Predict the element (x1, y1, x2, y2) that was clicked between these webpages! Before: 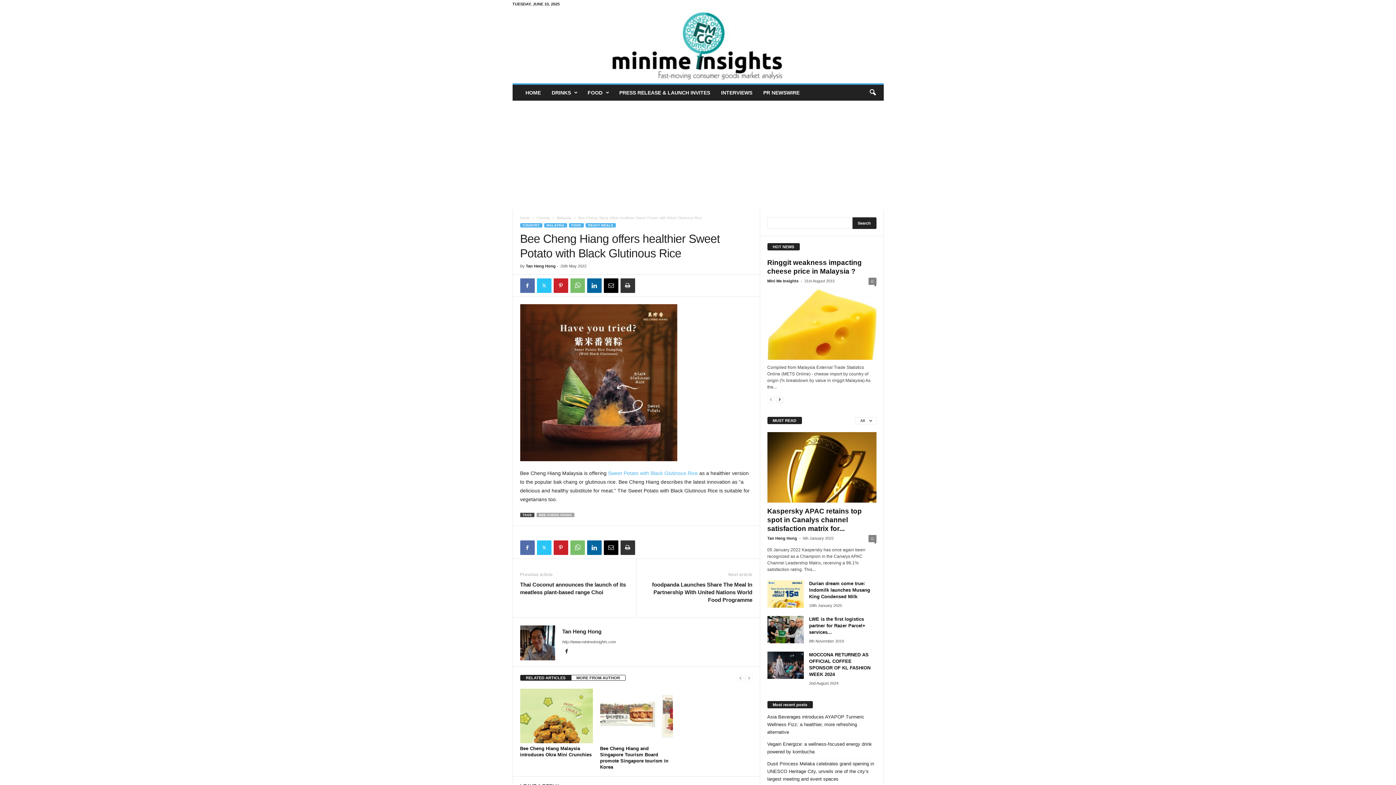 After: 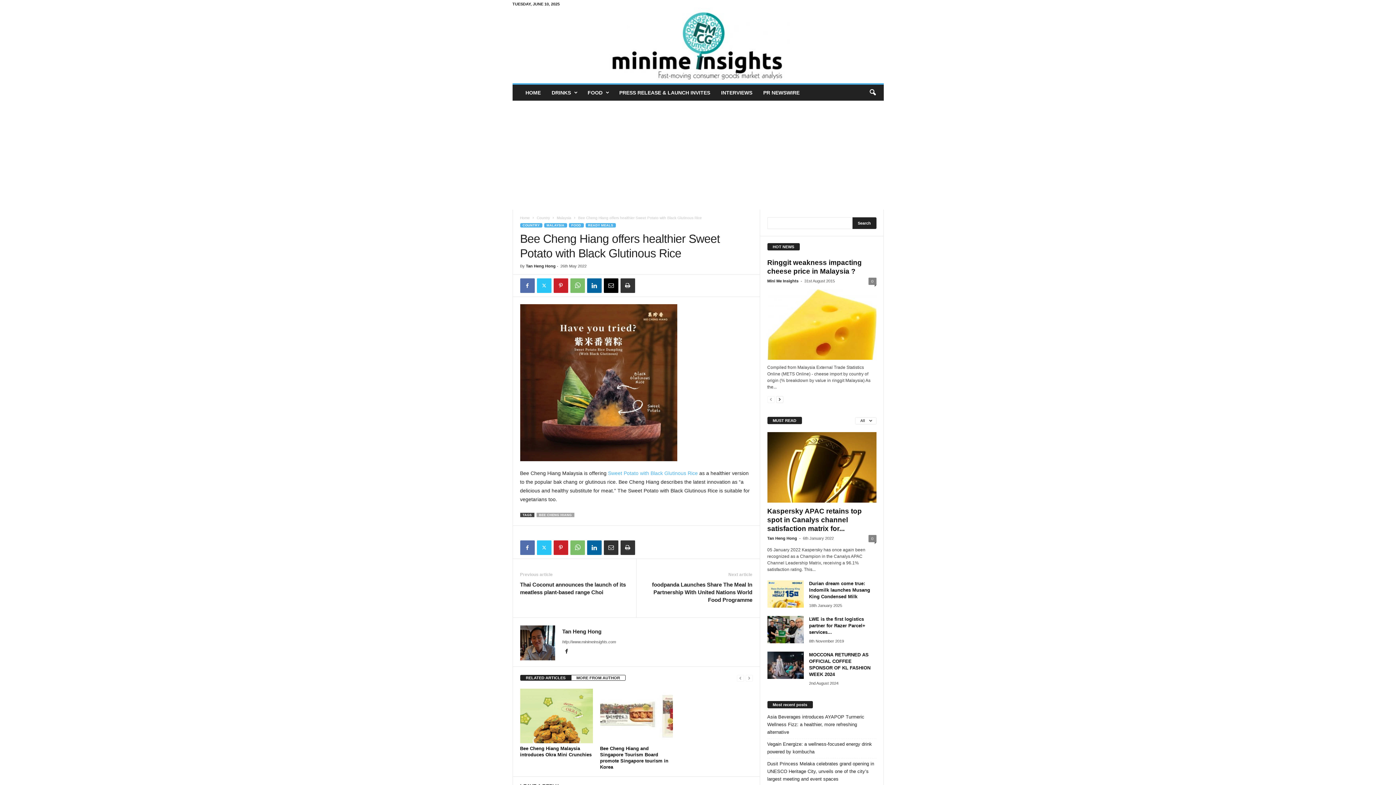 Action: bbox: (603, 540, 618, 555)